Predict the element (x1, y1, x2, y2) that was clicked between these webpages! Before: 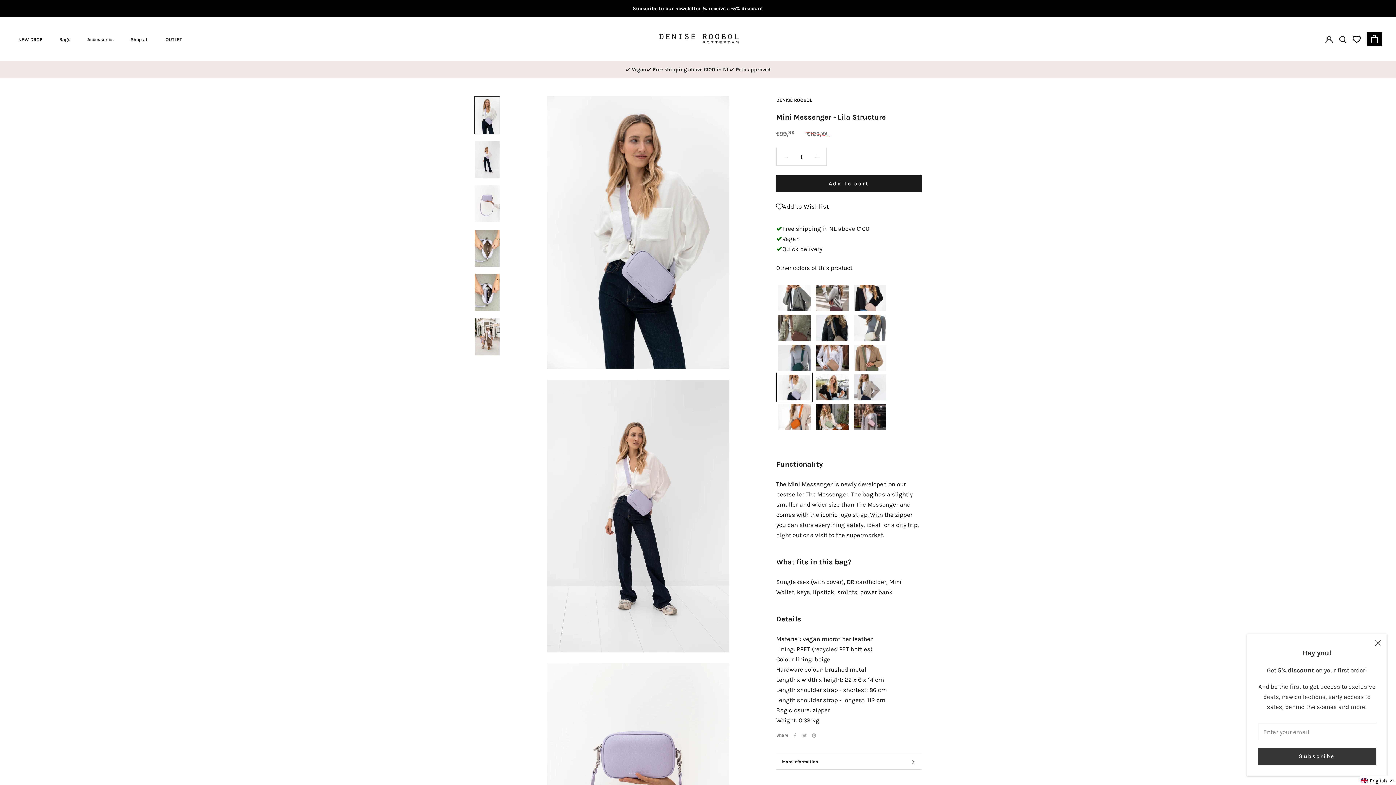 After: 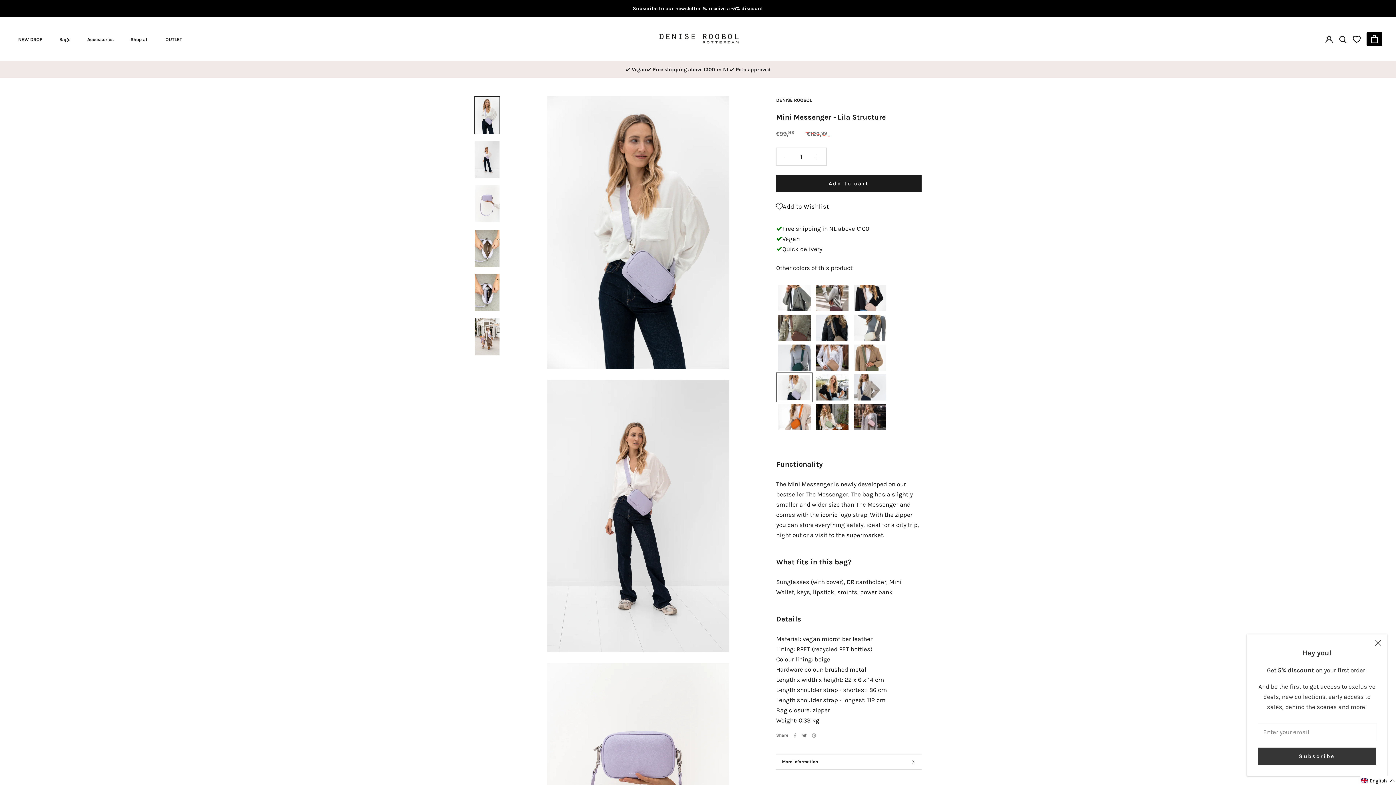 Action: bbox: (802, 733, 806, 738) label: Twitter